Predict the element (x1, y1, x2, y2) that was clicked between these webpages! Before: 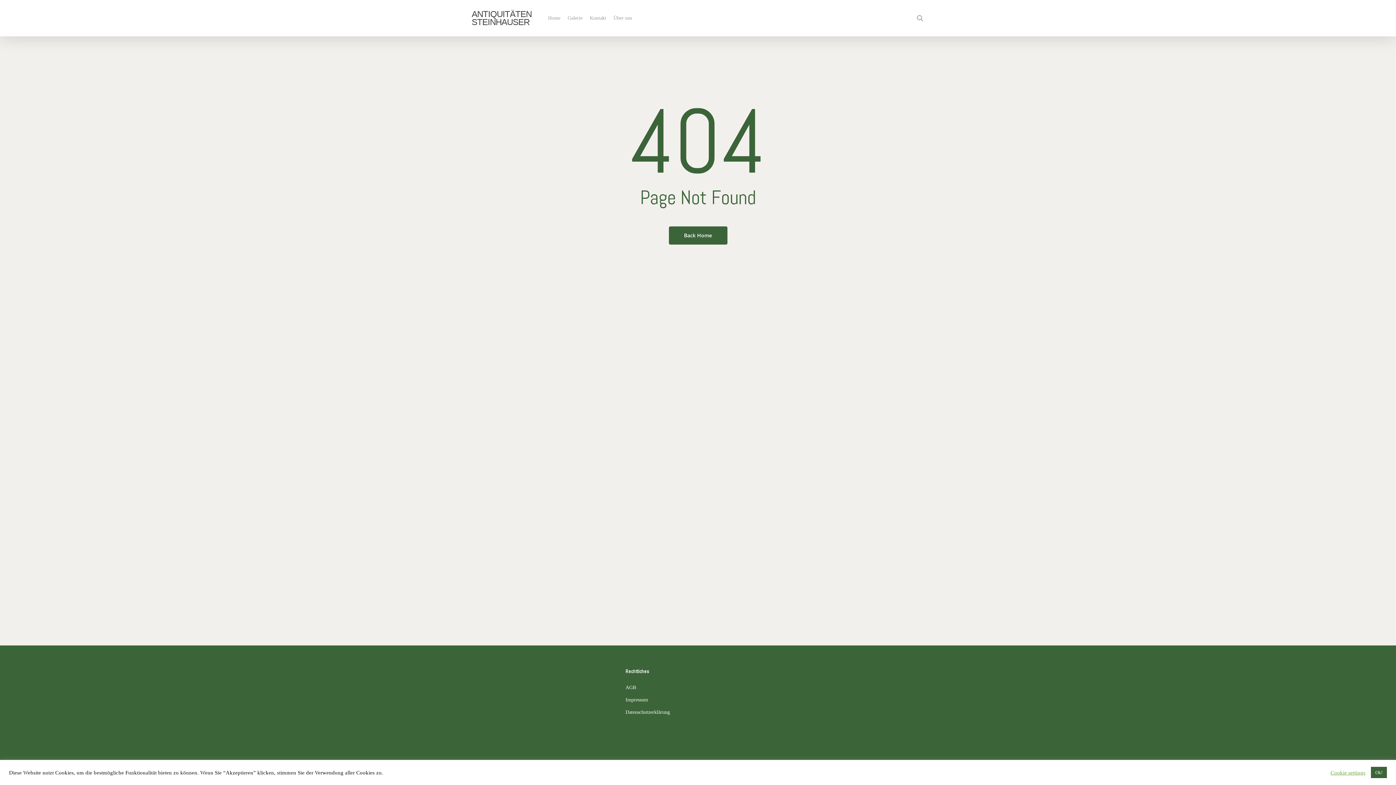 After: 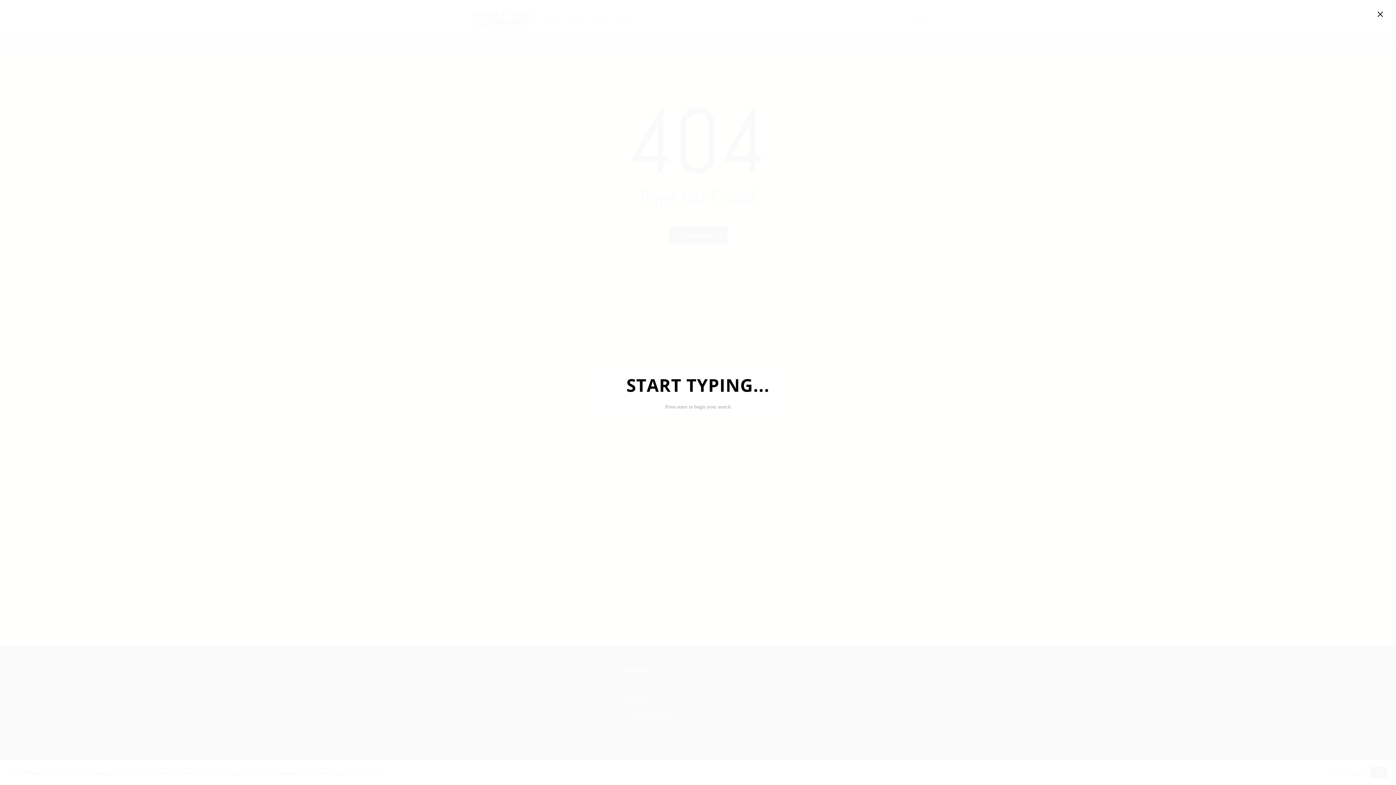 Action: bbox: (915, 14, 924, 21) label: search